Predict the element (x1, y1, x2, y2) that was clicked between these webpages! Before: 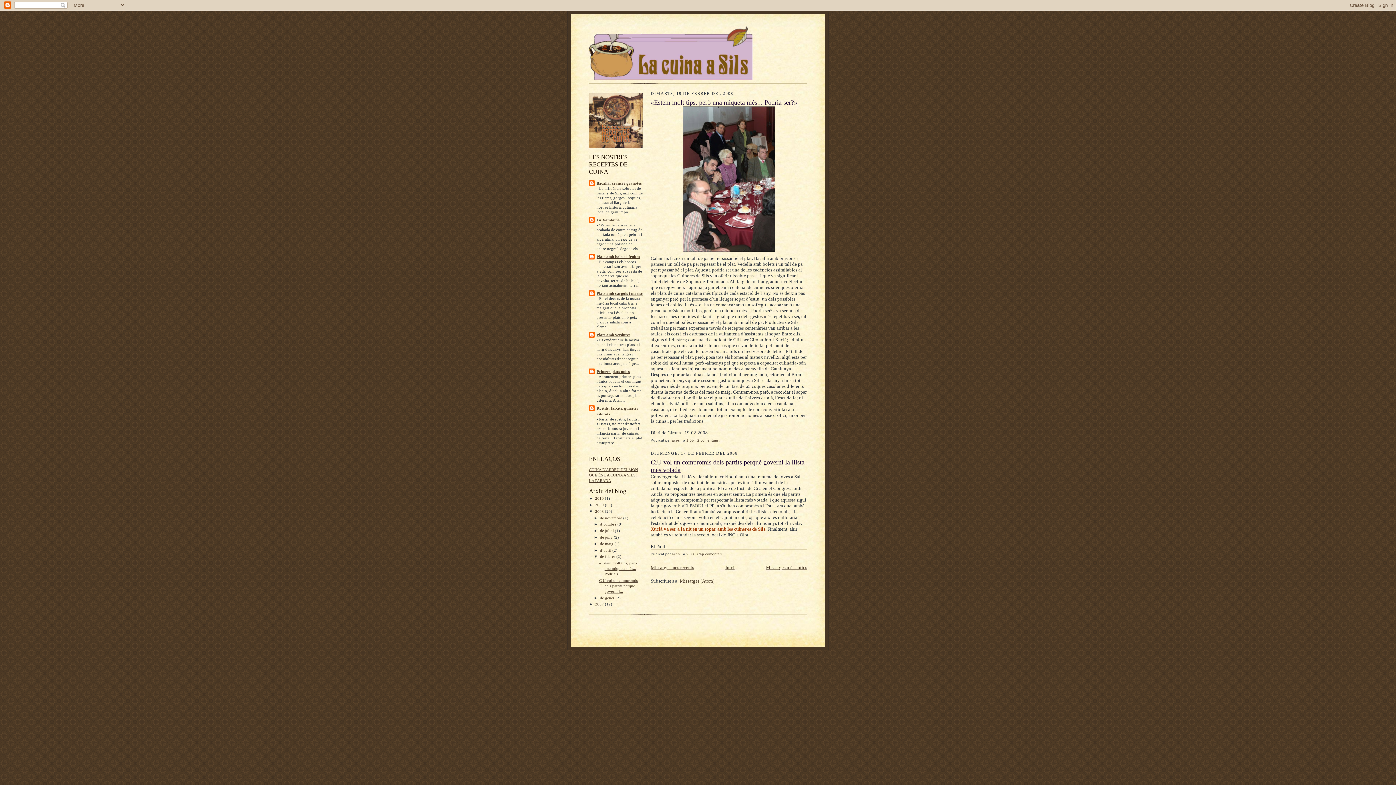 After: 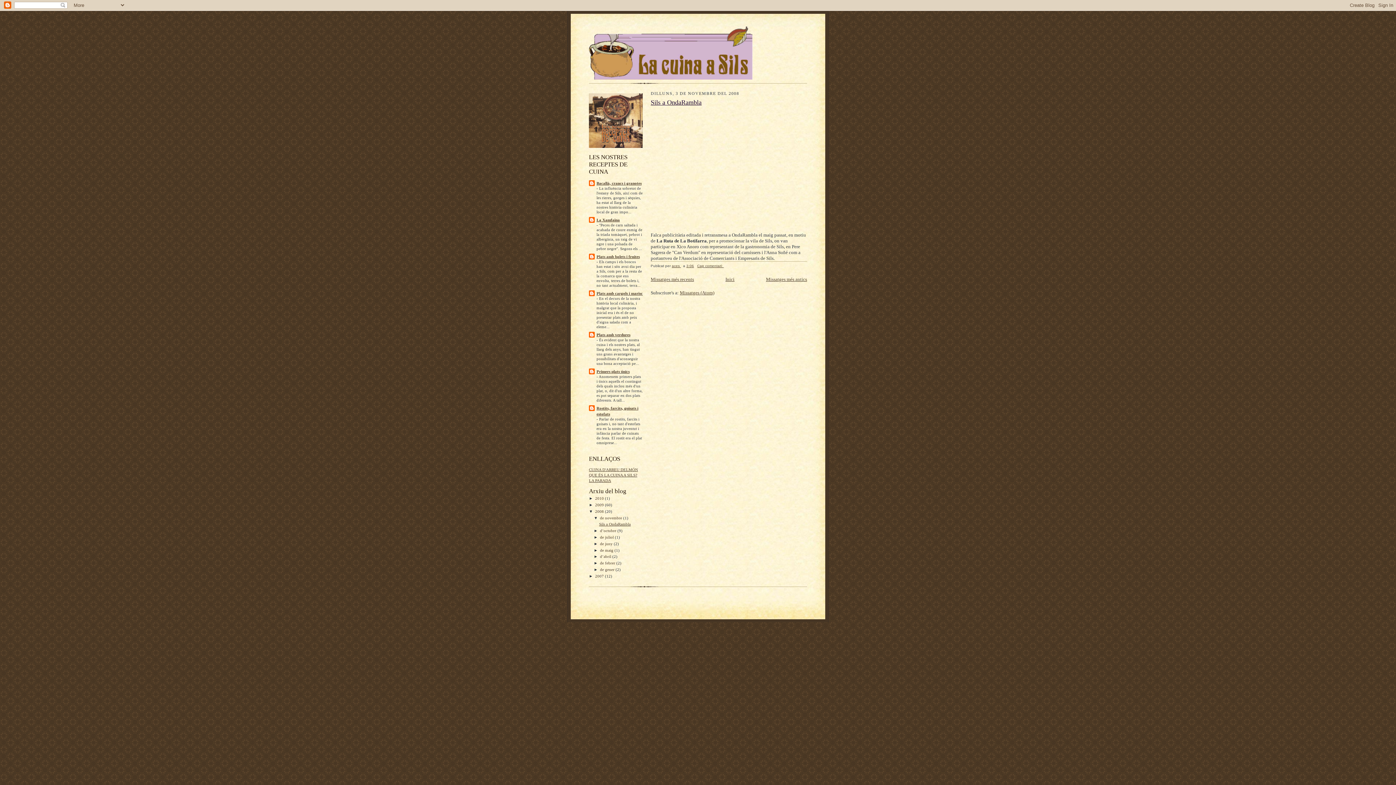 Action: label: de novembre  bbox: (600, 515, 623, 520)